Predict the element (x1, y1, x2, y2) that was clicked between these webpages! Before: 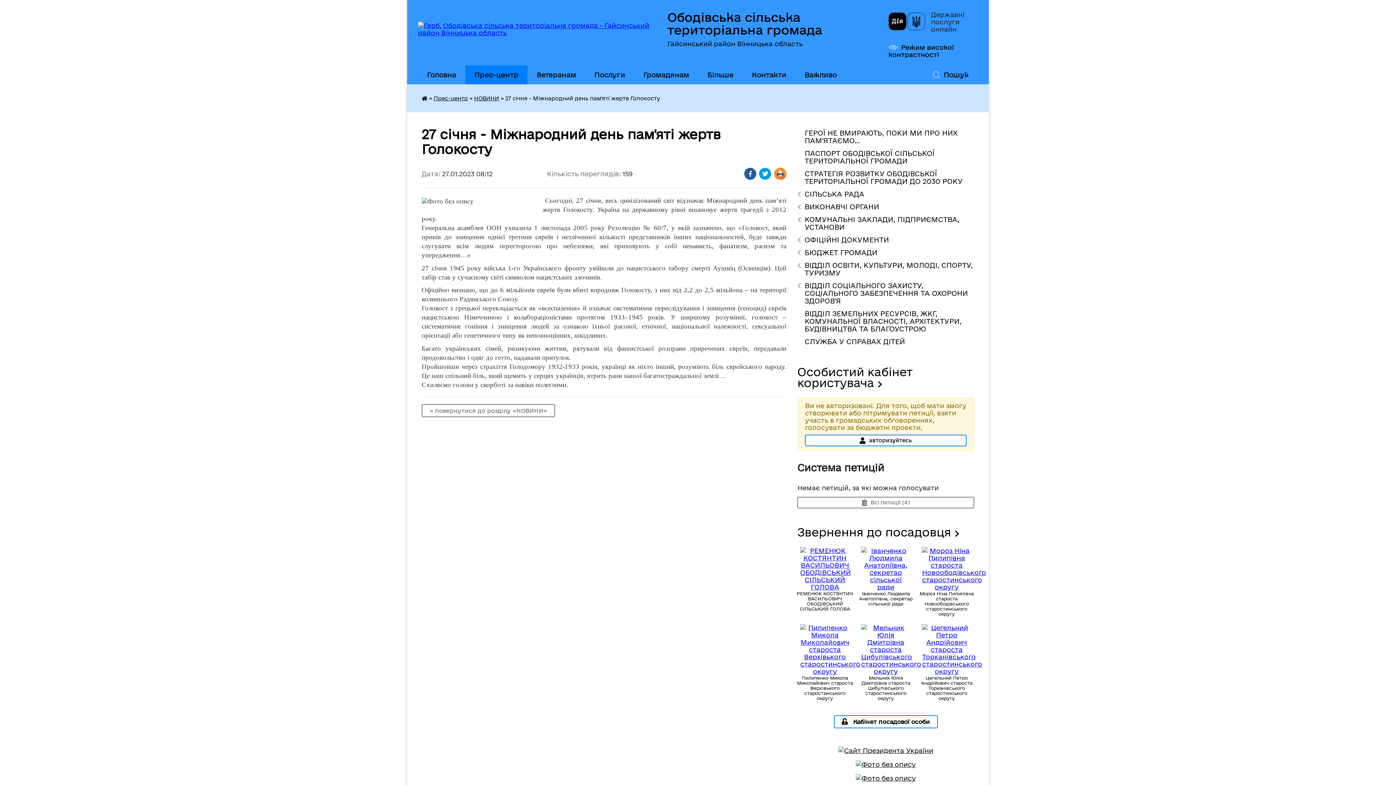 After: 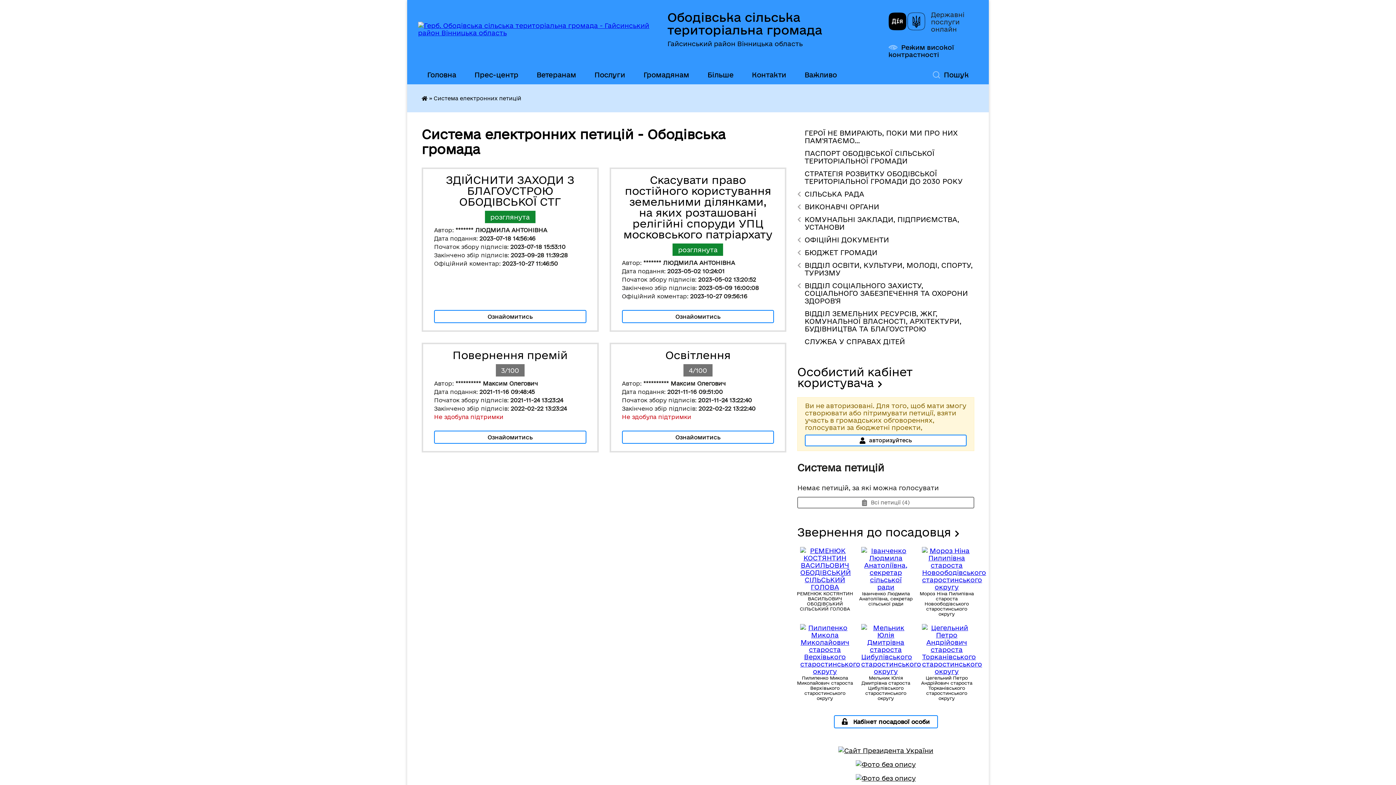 Action: bbox: (797, 497, 974, 508) label: Всі петиції (4)